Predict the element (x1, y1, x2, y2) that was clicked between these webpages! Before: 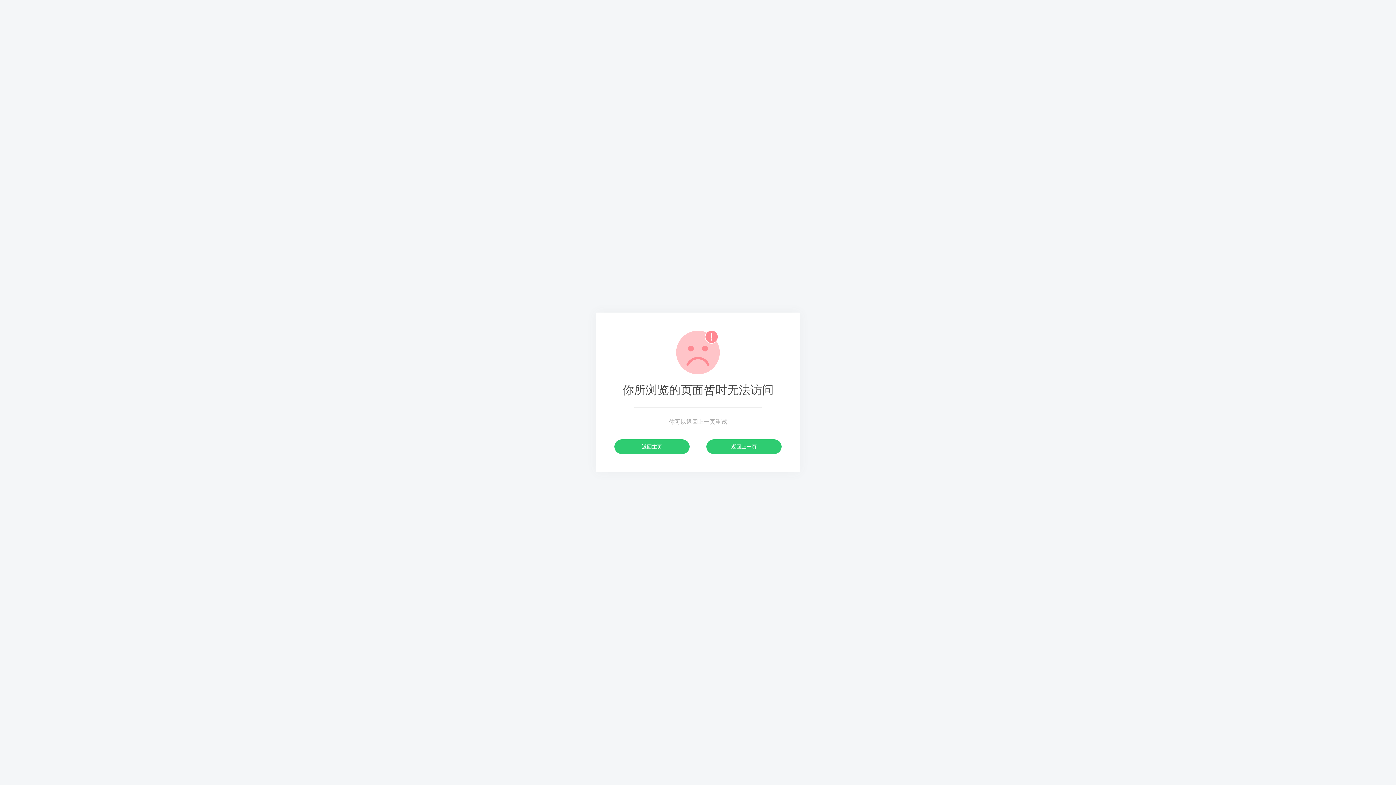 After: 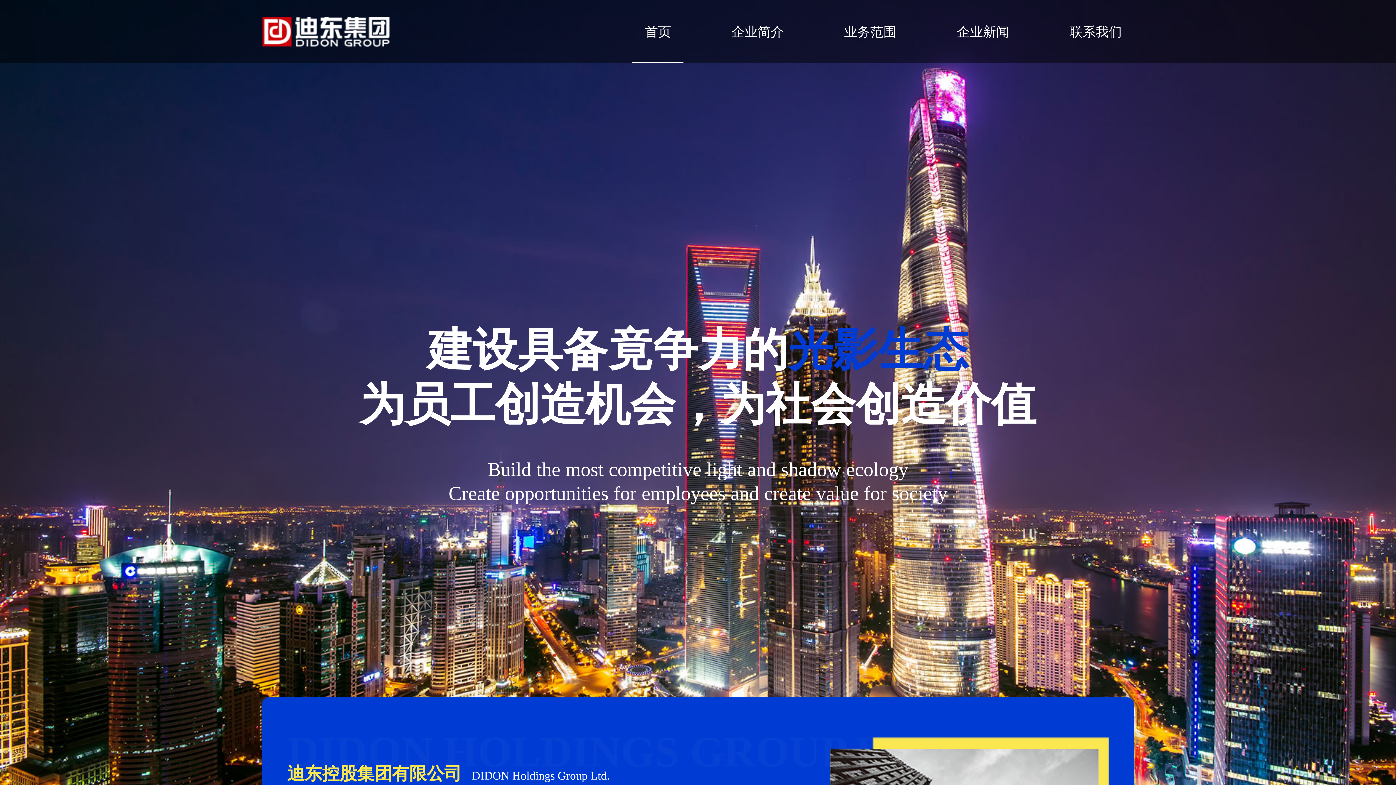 Action: bbox: (614, 439, 689, 454) label: 返回主页